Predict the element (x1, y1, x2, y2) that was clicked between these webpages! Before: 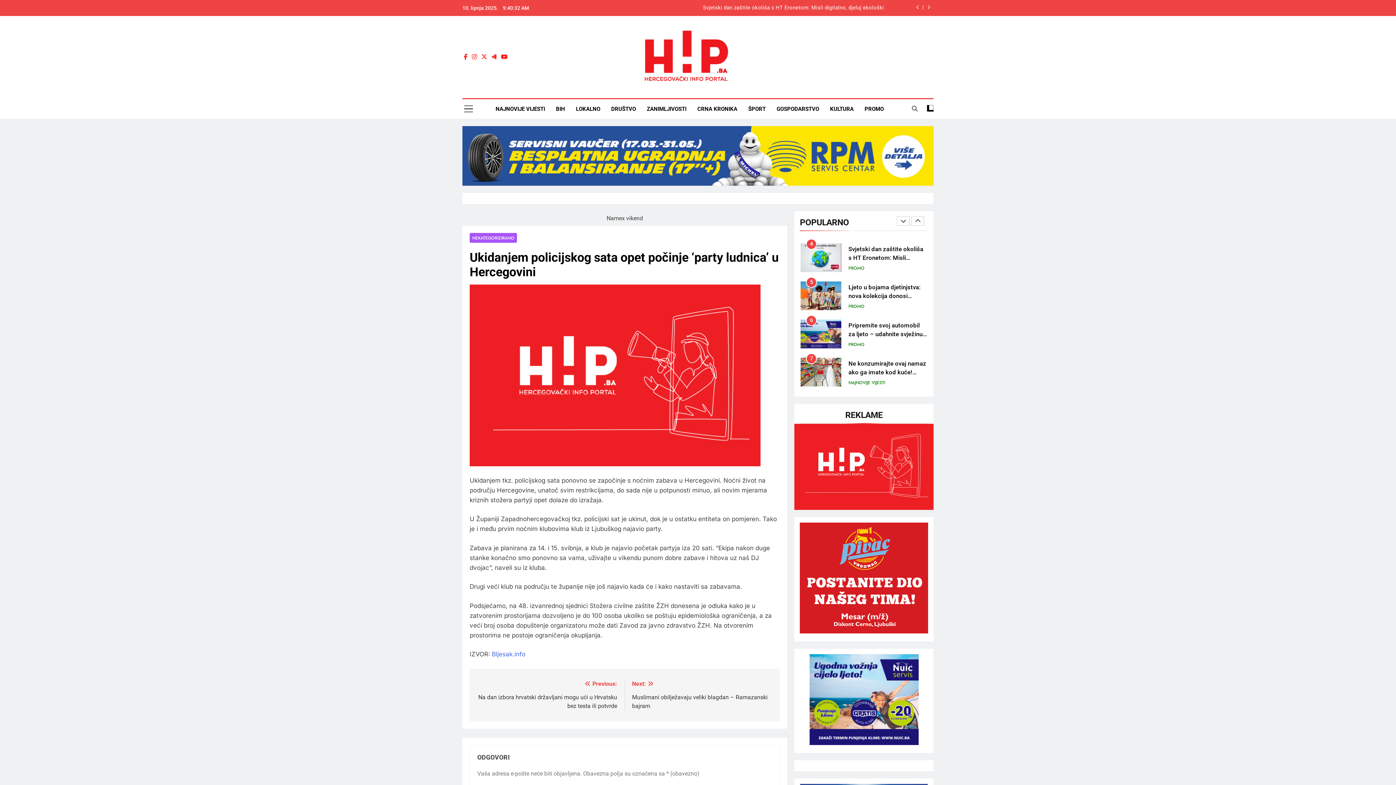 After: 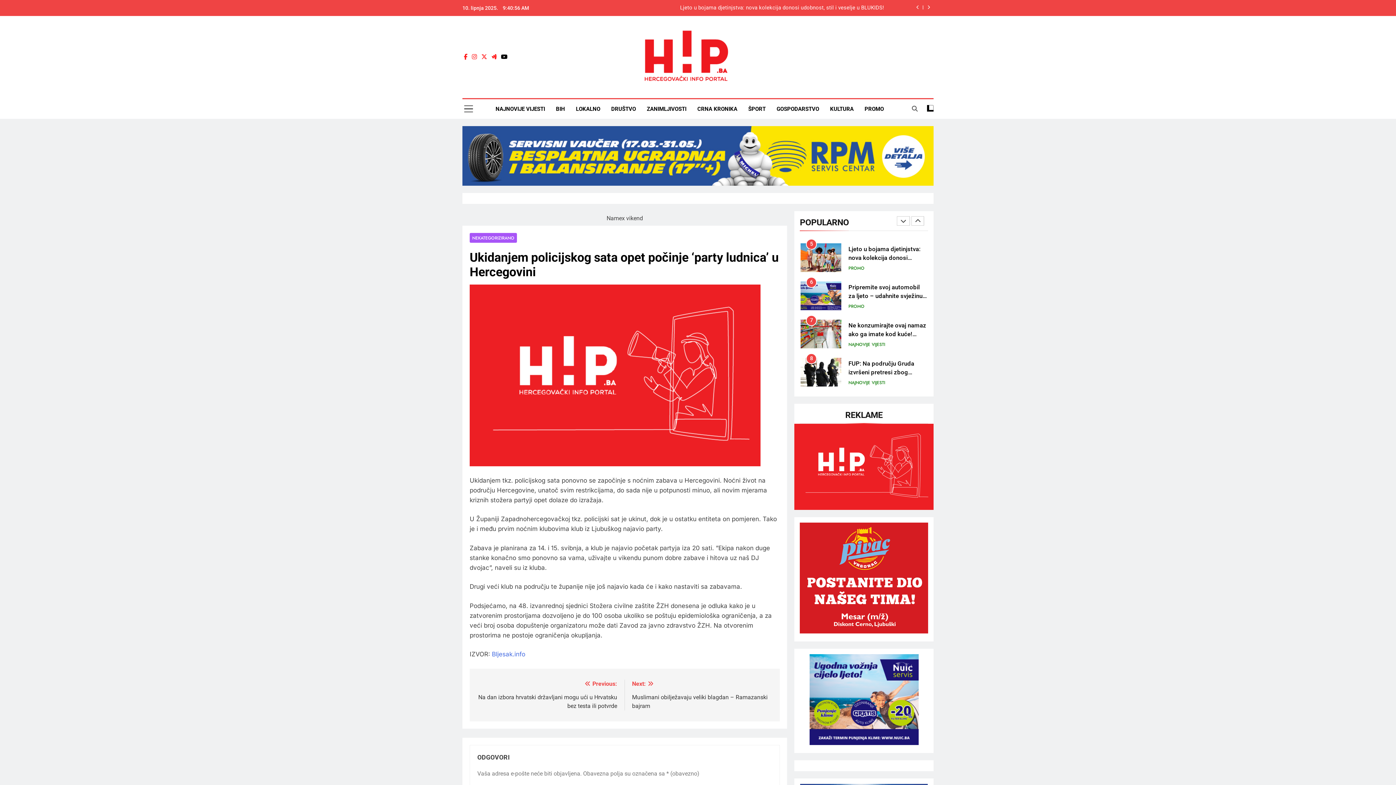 Action: bbox: (499, 53, 509, 60)